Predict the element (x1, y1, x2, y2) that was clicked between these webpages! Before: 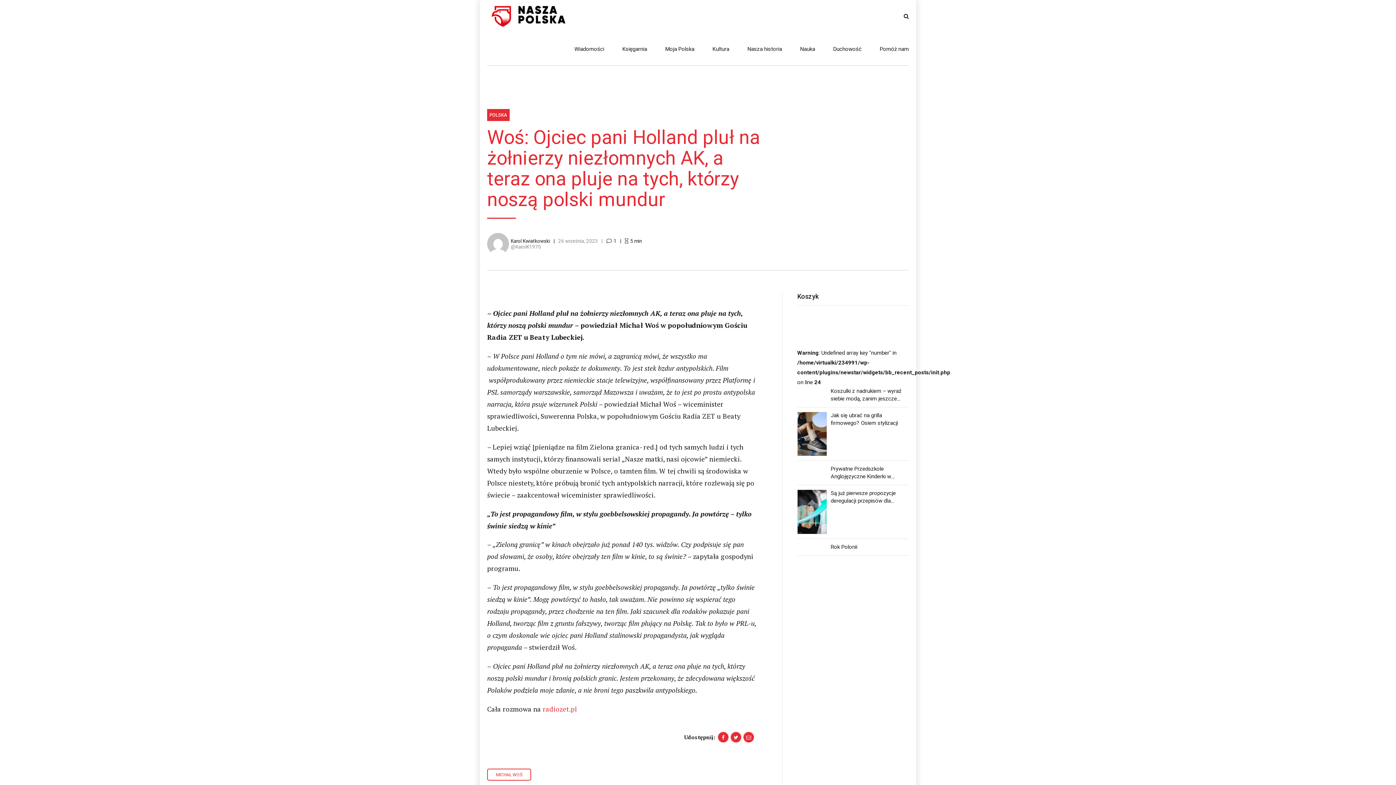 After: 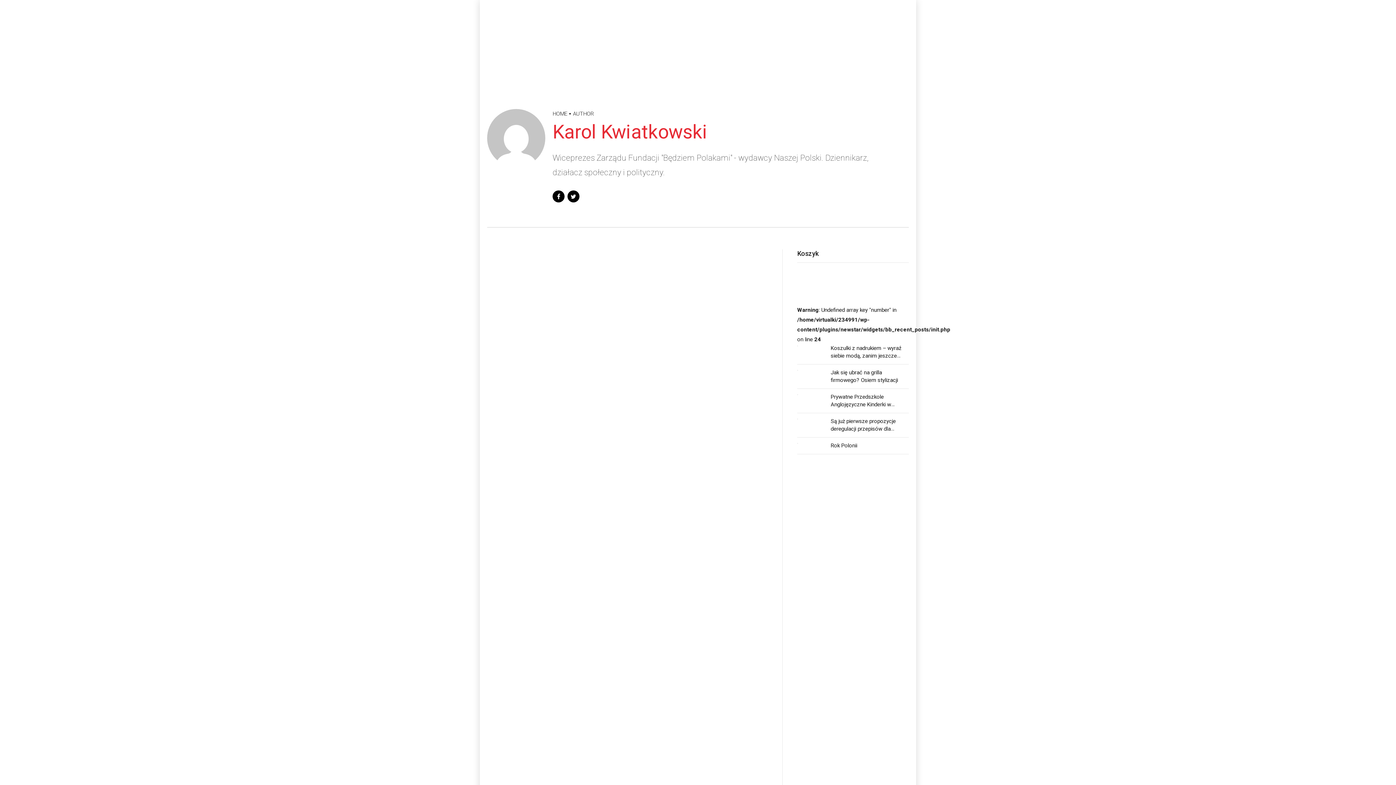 Action: bbox: (510, 238, 550, 244) label: Karol Kwiatkowski